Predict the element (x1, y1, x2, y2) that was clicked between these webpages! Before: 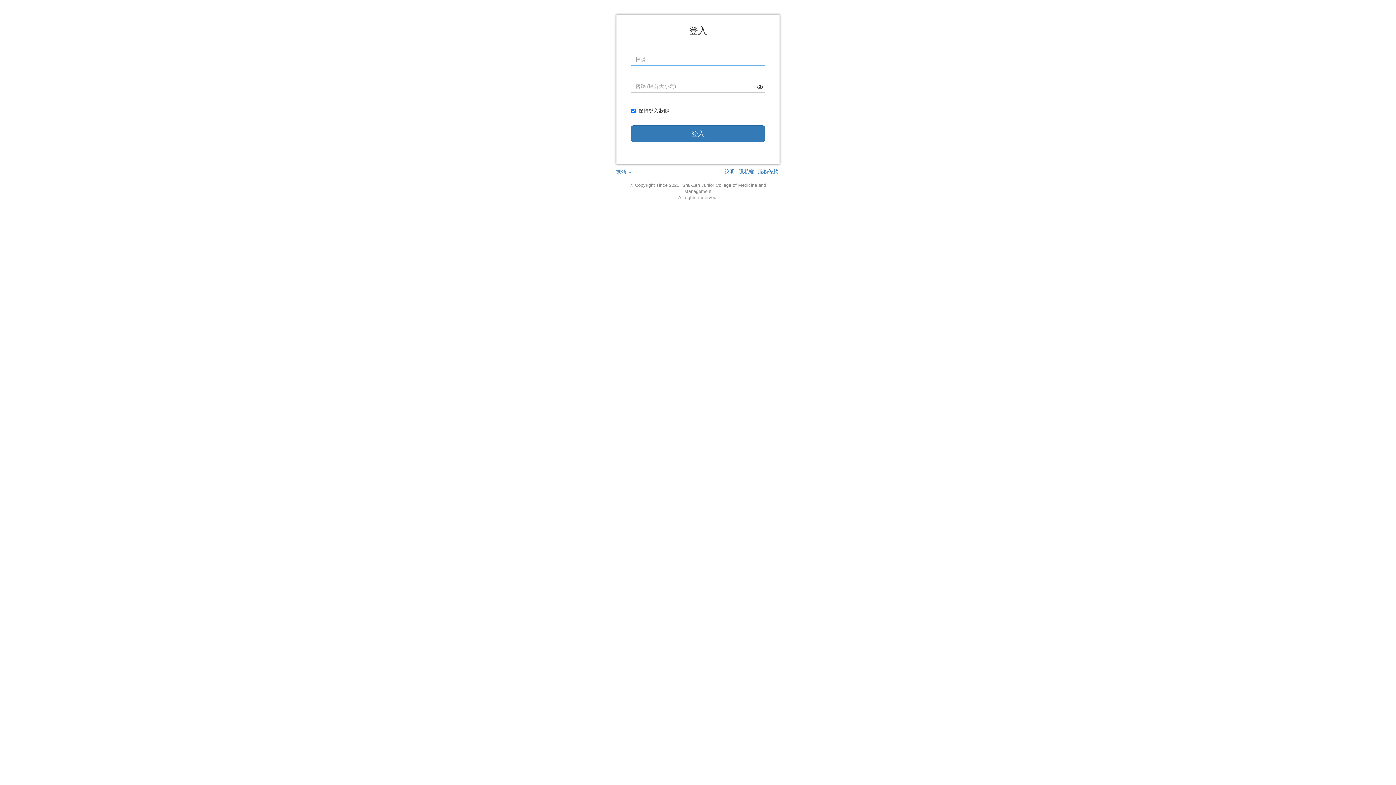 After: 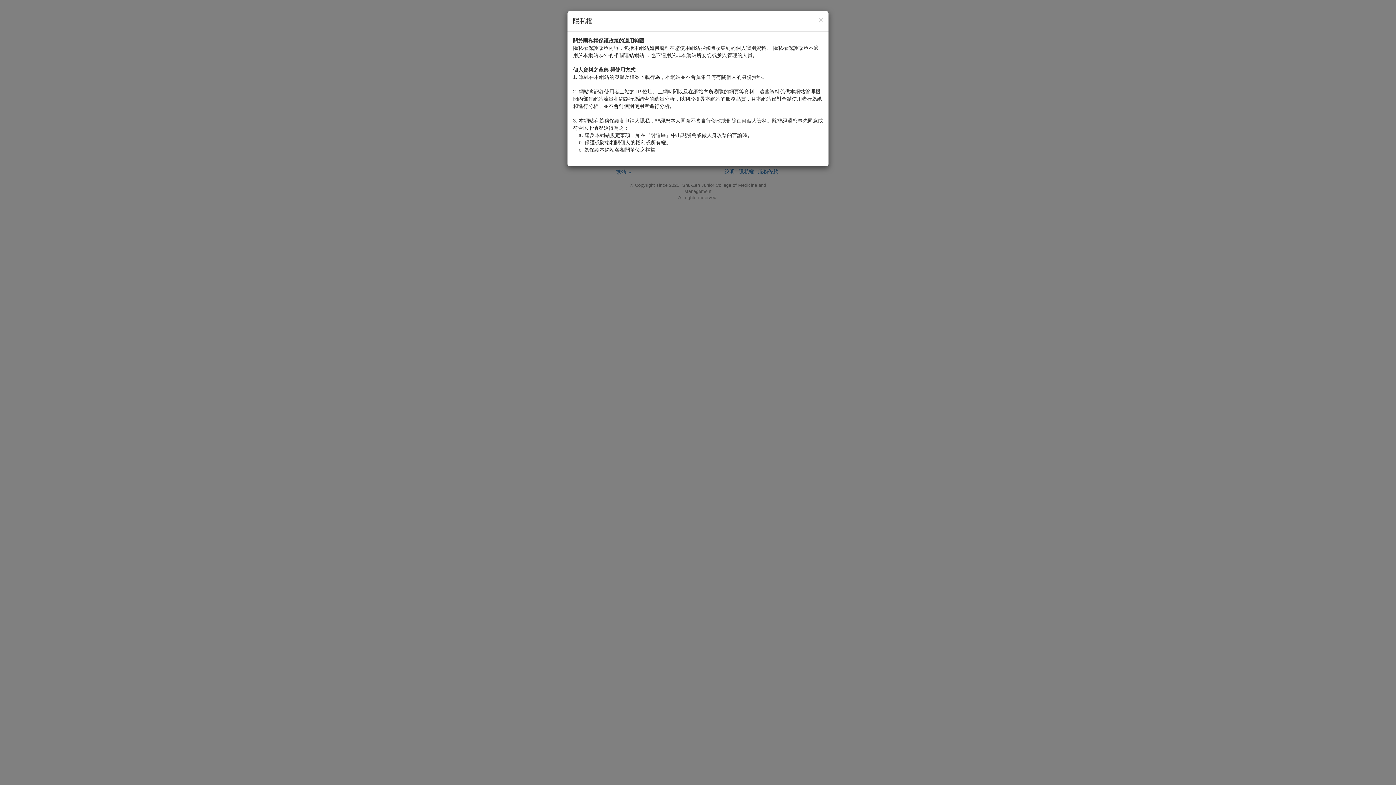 Action: bbox: (738, 168, 754, 174) label: 隱私權